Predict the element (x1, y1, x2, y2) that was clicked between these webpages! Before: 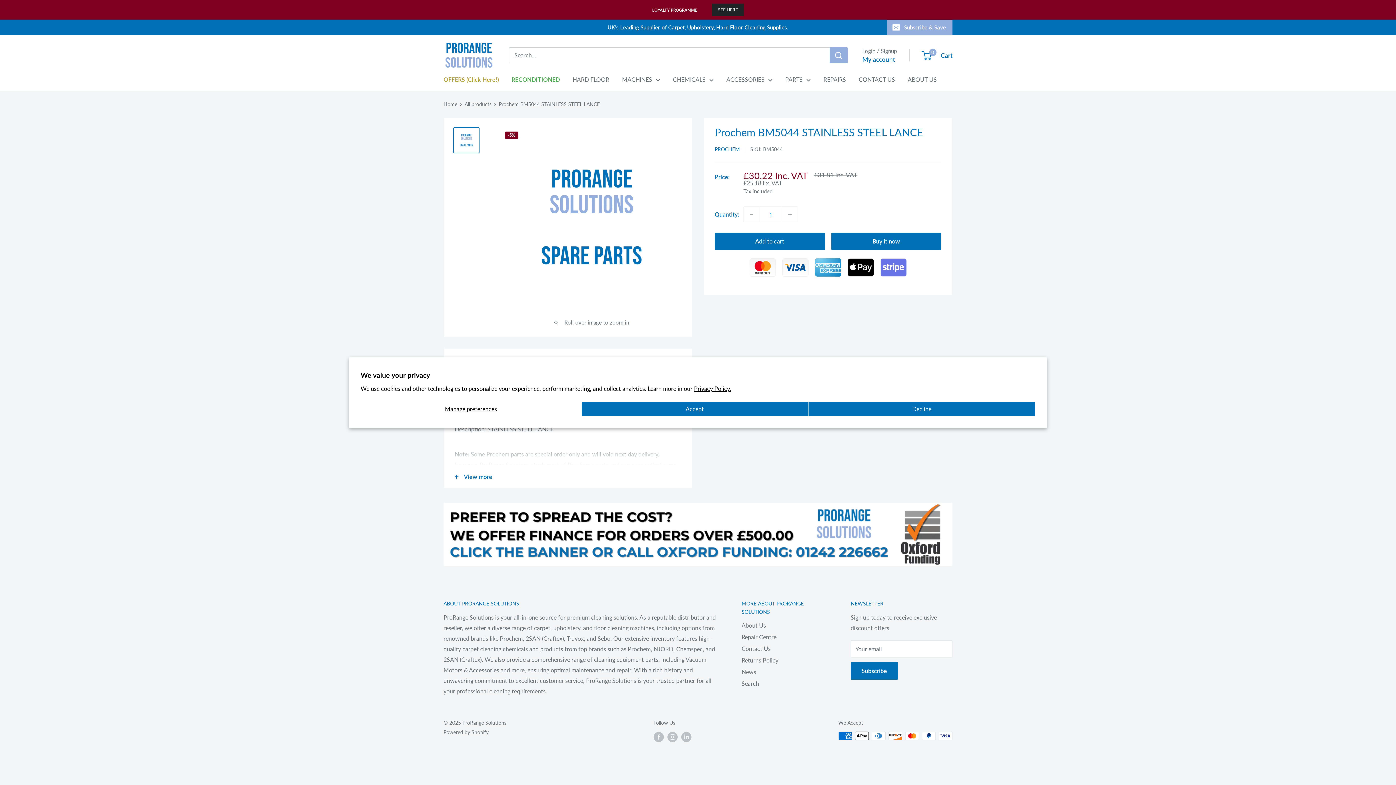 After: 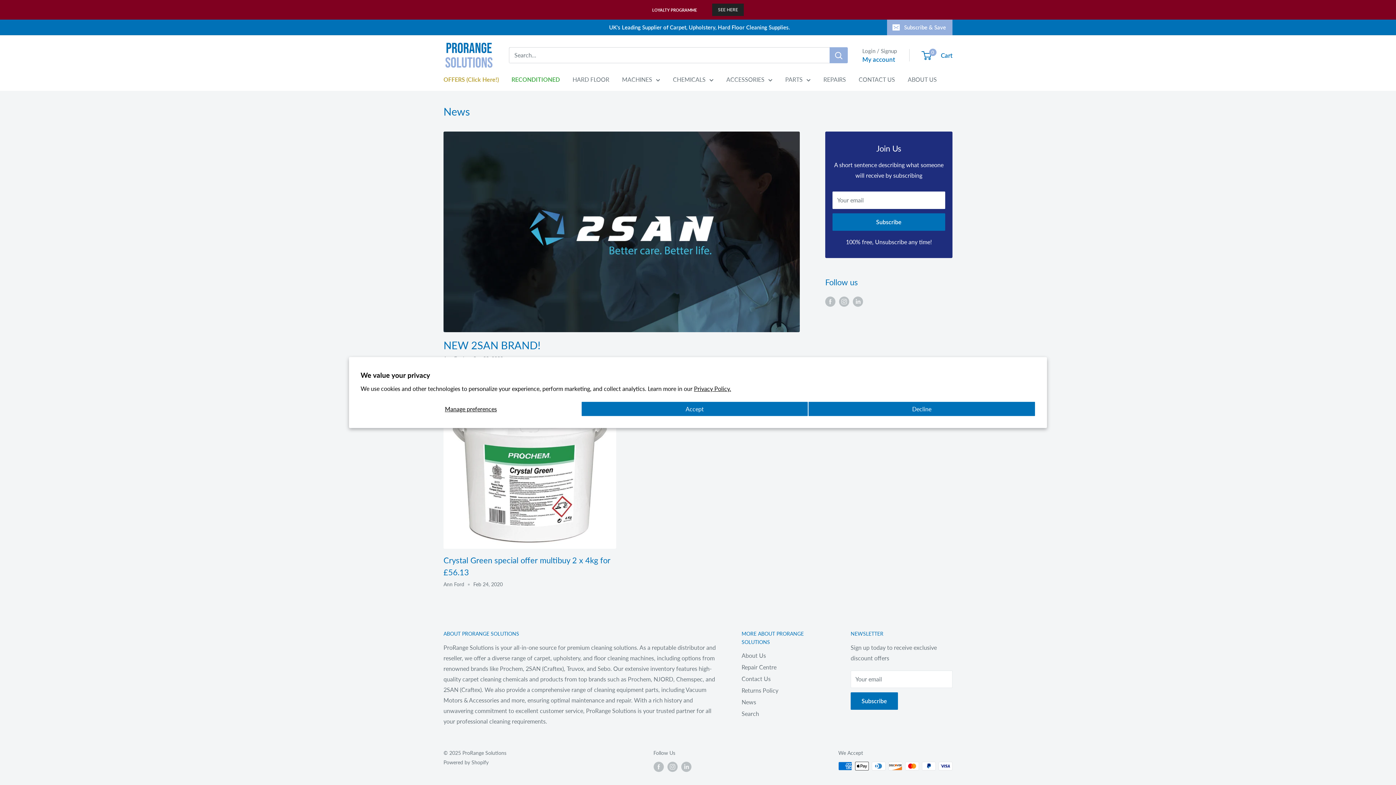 Action: bbox: (741, 666, 825, 678) label: News